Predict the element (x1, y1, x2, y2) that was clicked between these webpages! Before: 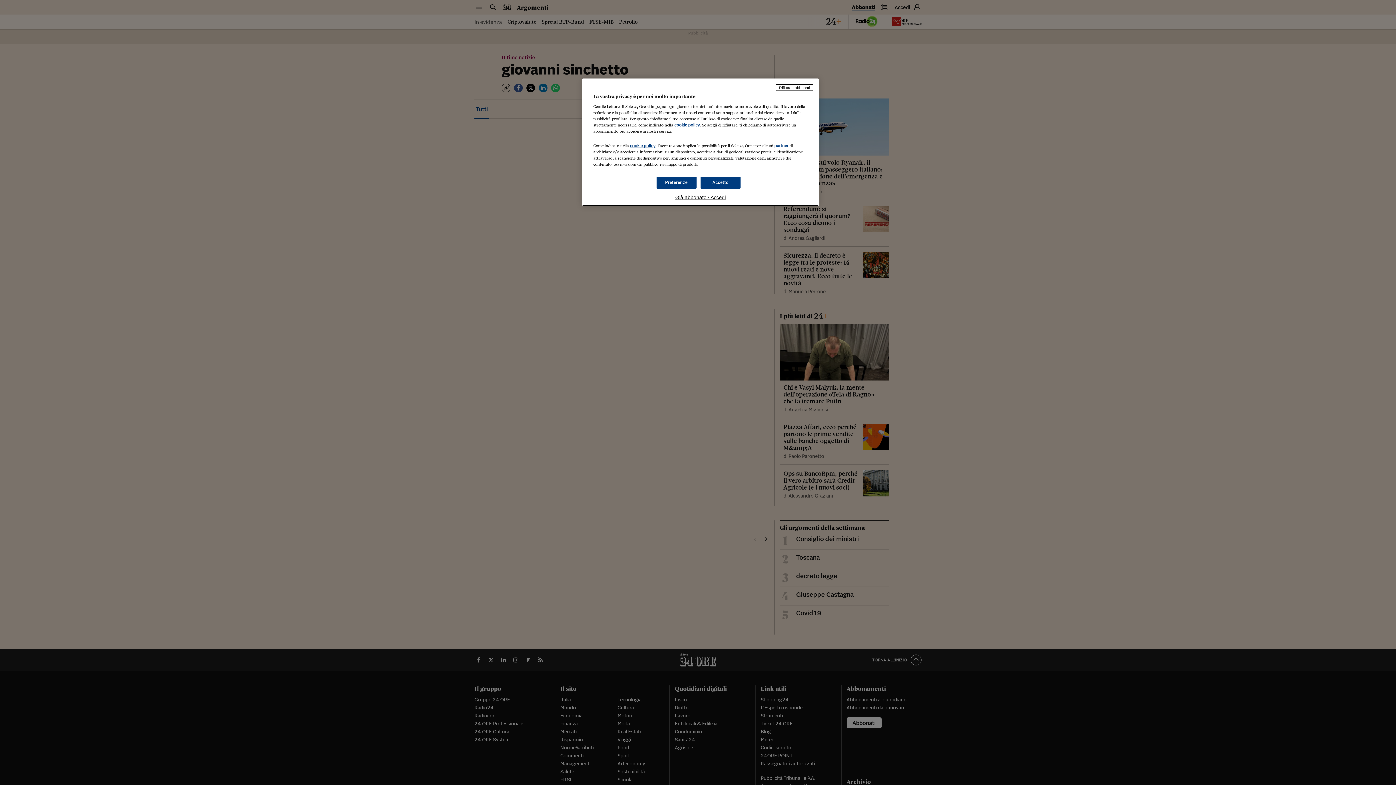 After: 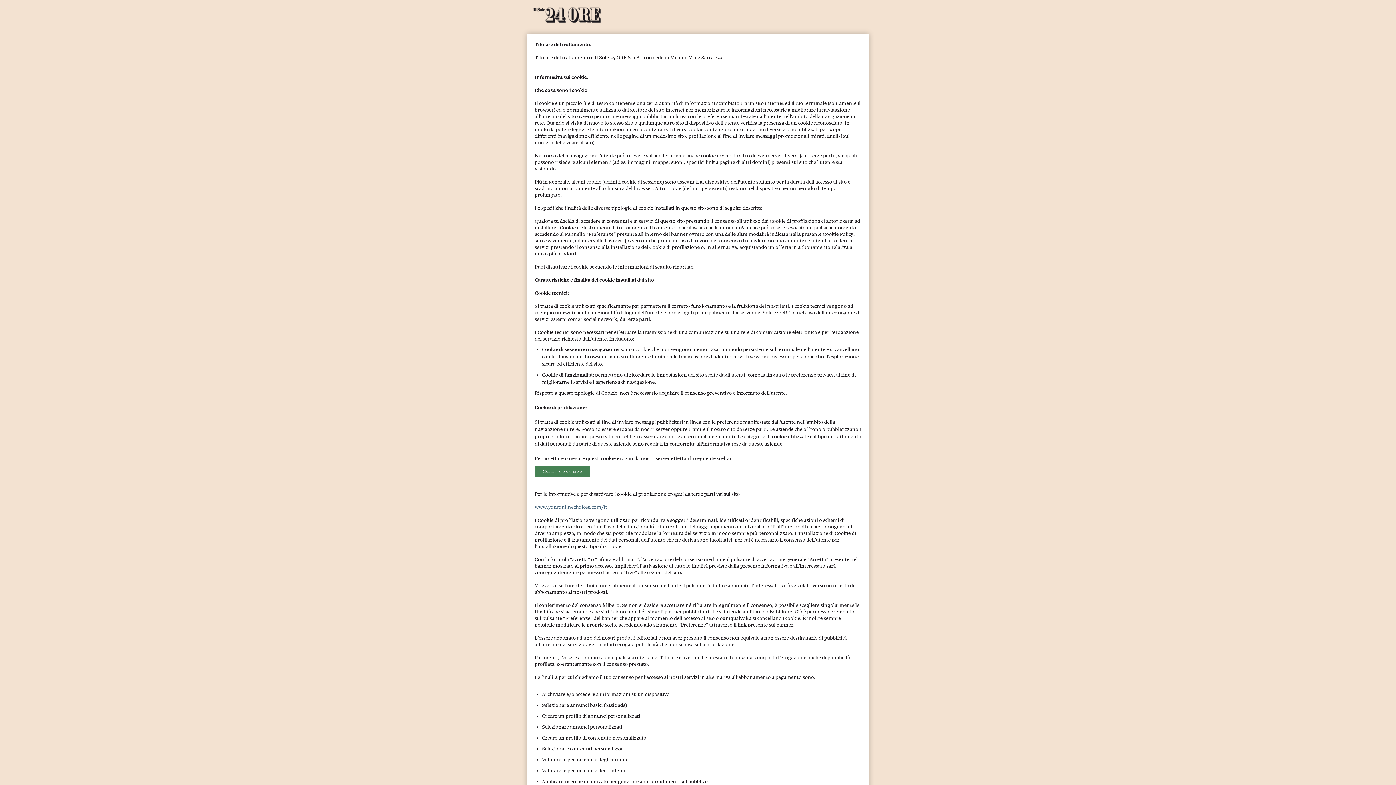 Action: bbox: (630, 143, 655, 148) label: cookie policy